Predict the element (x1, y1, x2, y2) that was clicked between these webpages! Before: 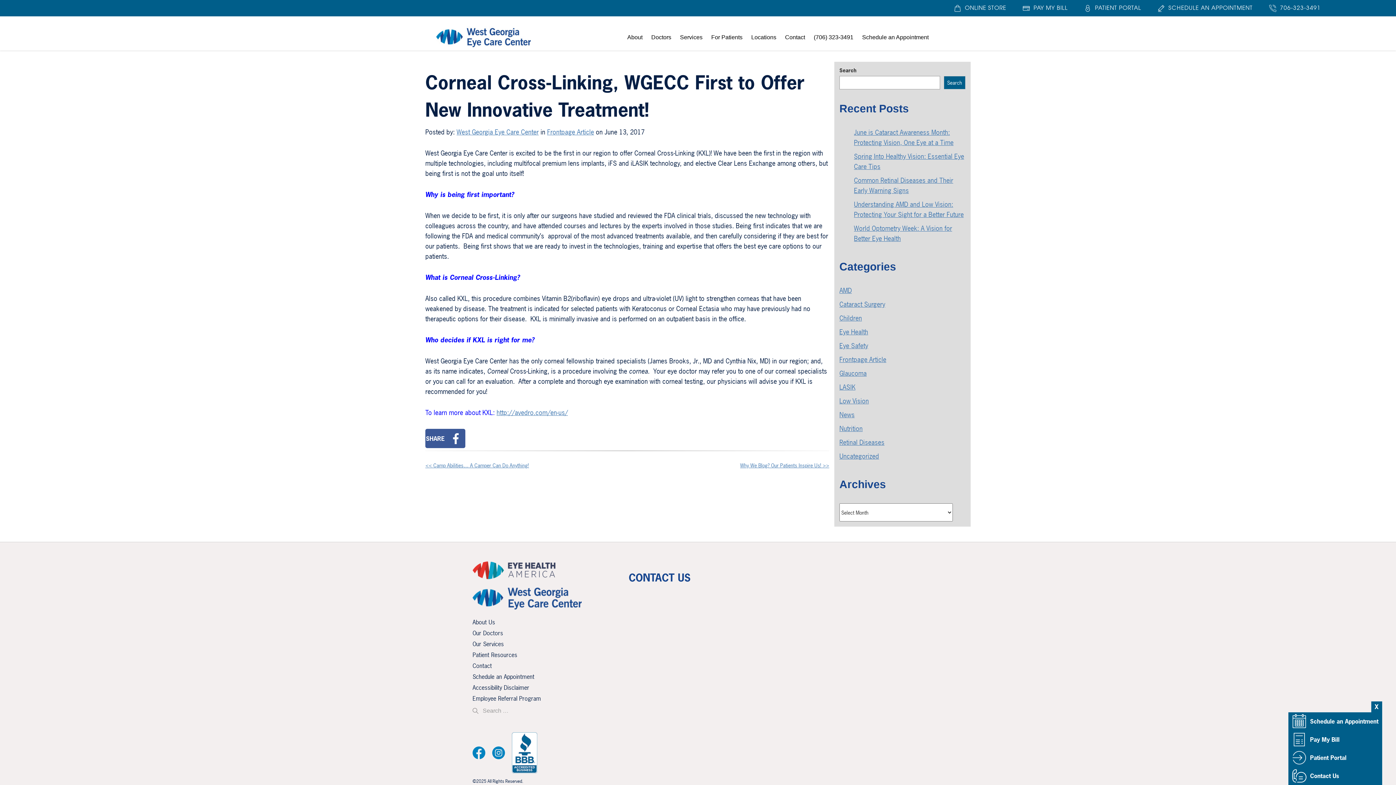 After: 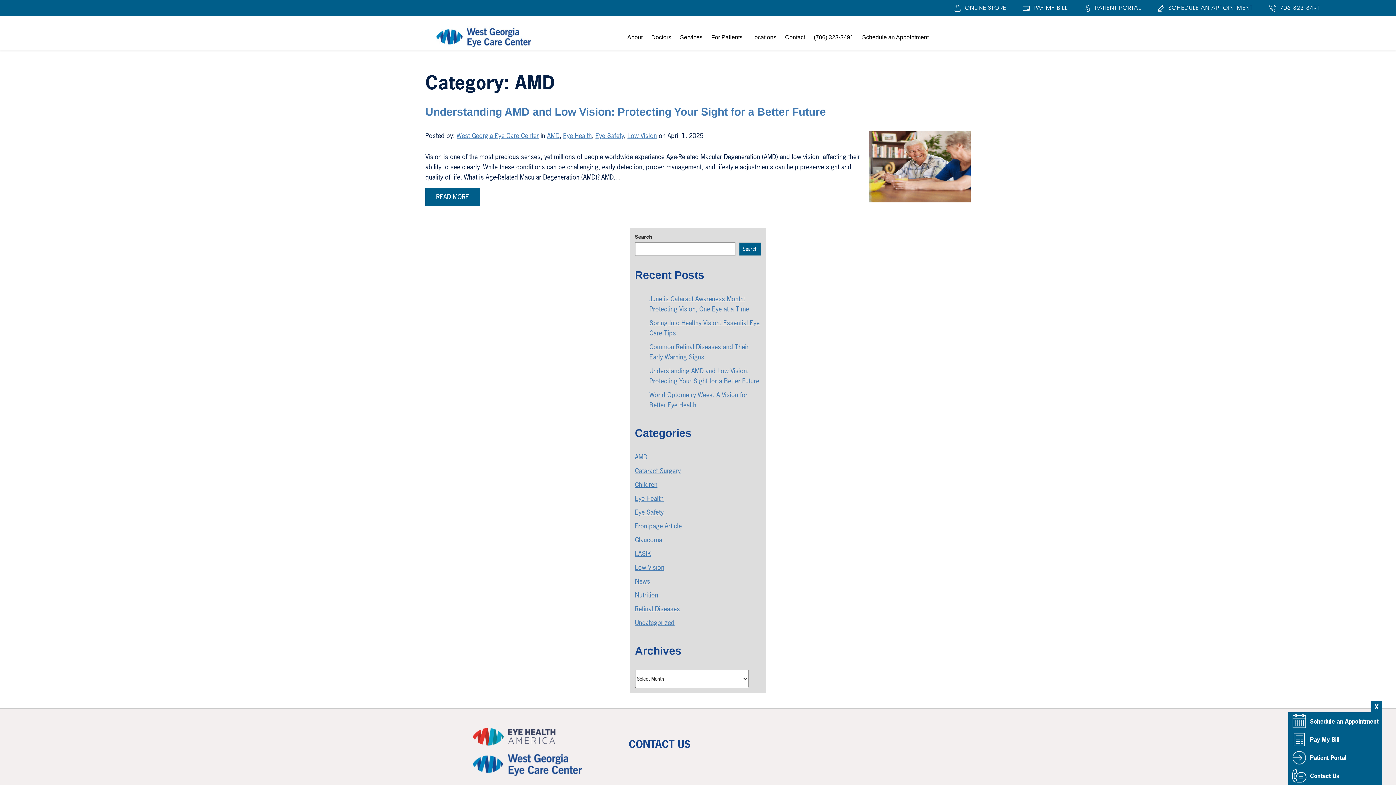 Action: label: AMD bbox: (839, 286, 852, 295)